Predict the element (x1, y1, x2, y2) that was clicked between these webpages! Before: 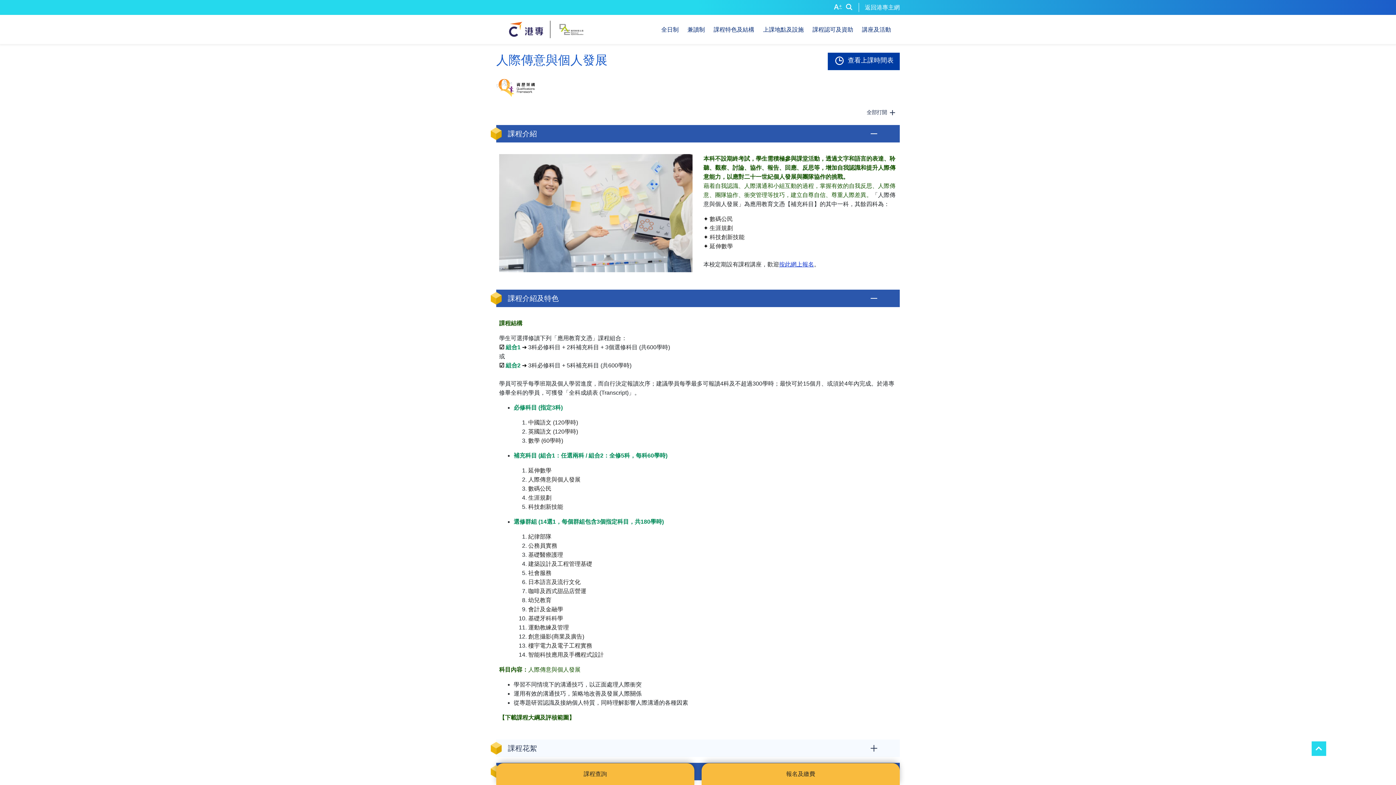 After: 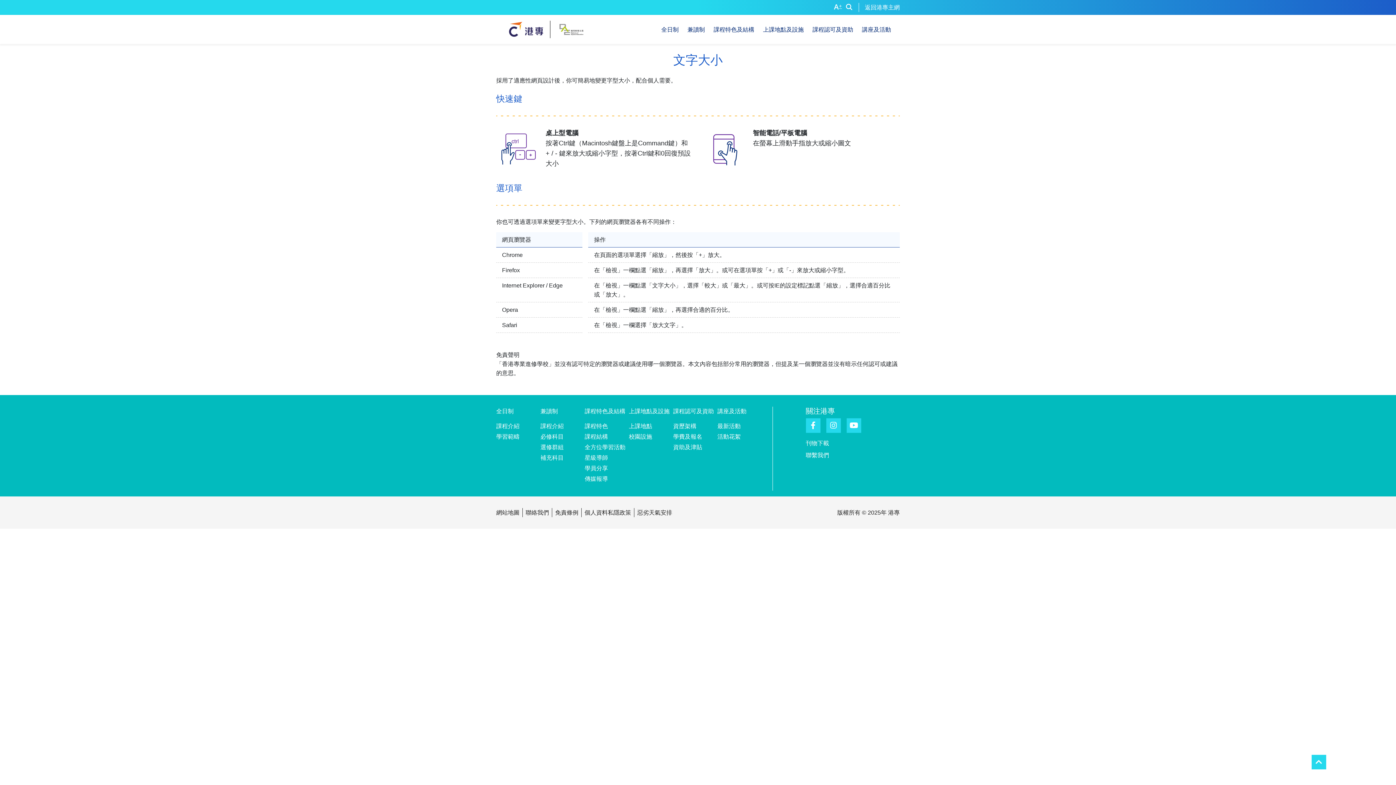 Action: bbox: (834, 2, 842, 12)